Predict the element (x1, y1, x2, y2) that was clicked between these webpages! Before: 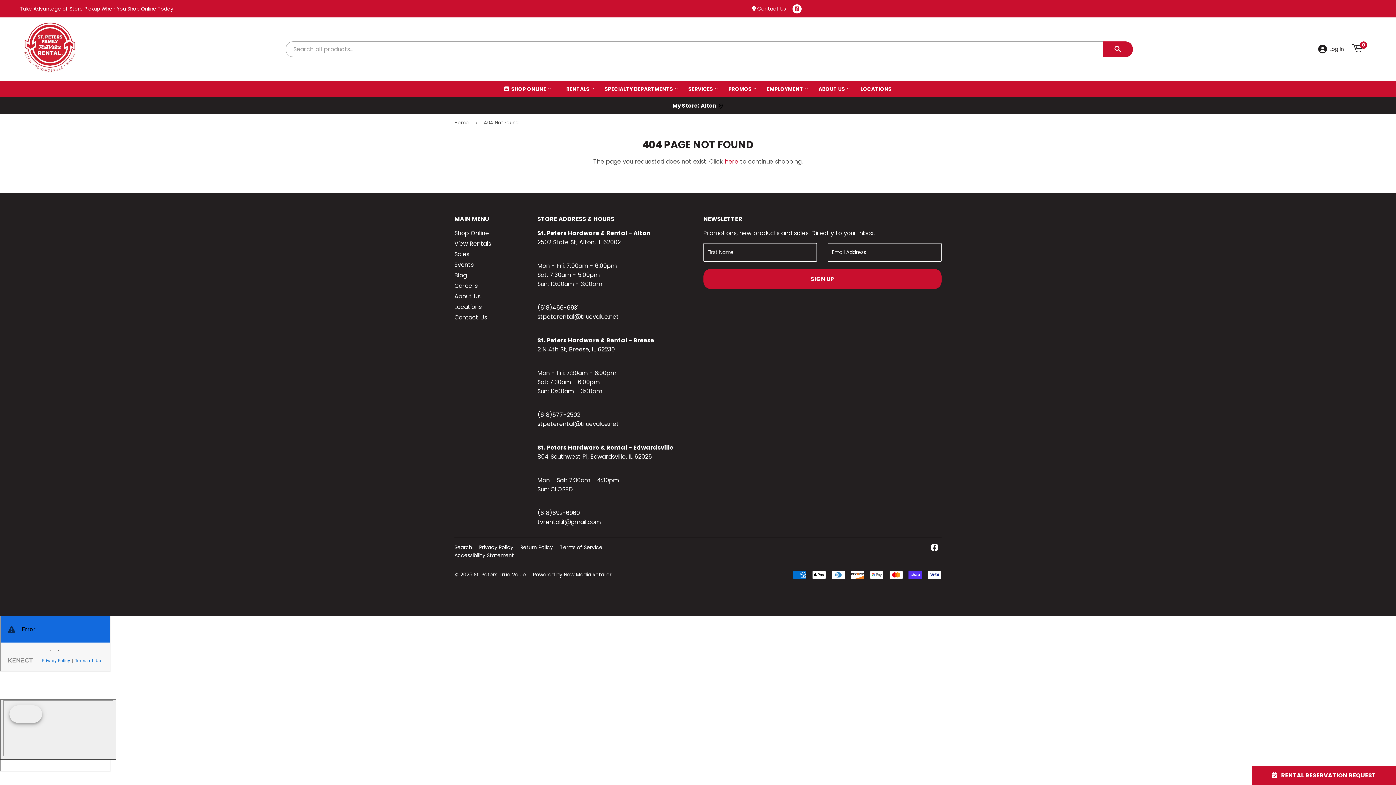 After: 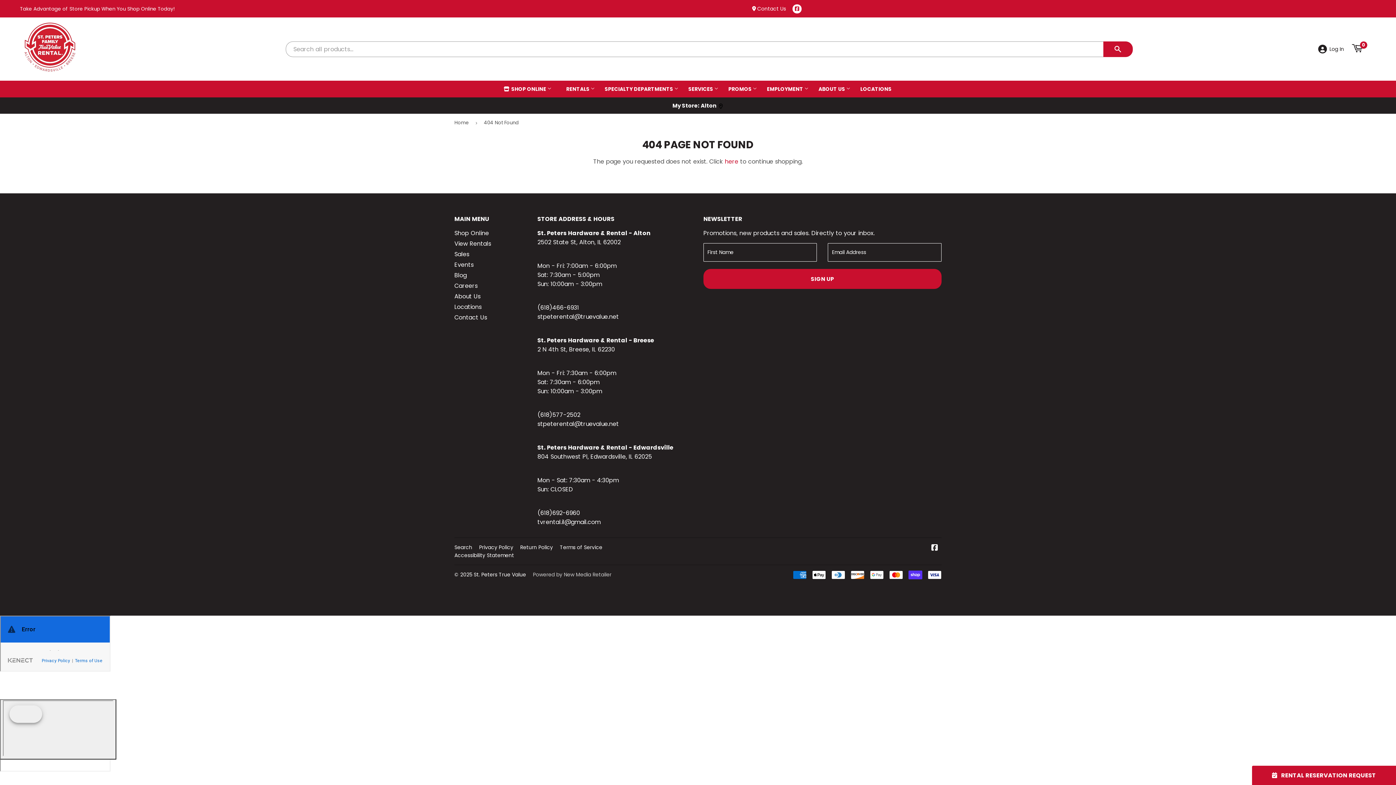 Action: bbox: (533, 571, 611, 578) label: Powered by New Media Retailer